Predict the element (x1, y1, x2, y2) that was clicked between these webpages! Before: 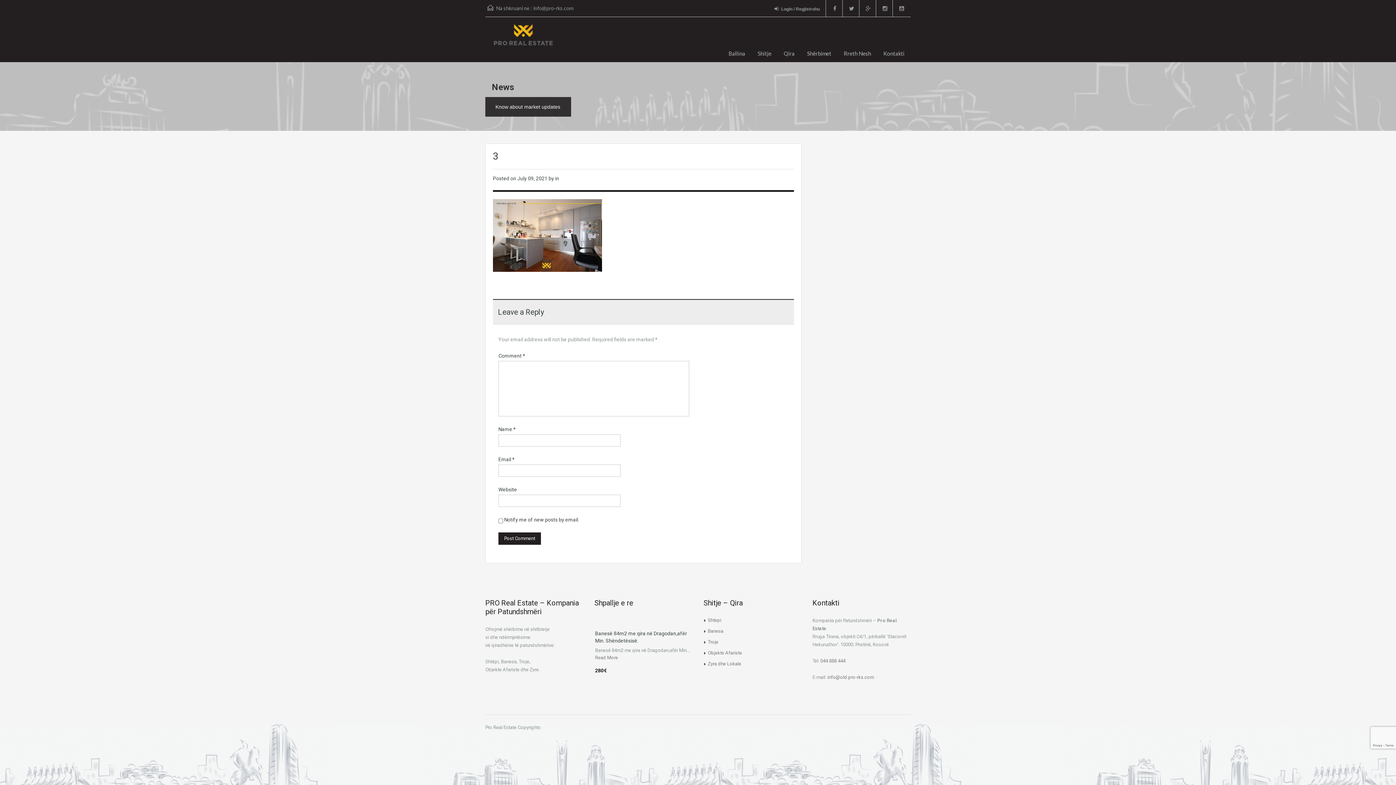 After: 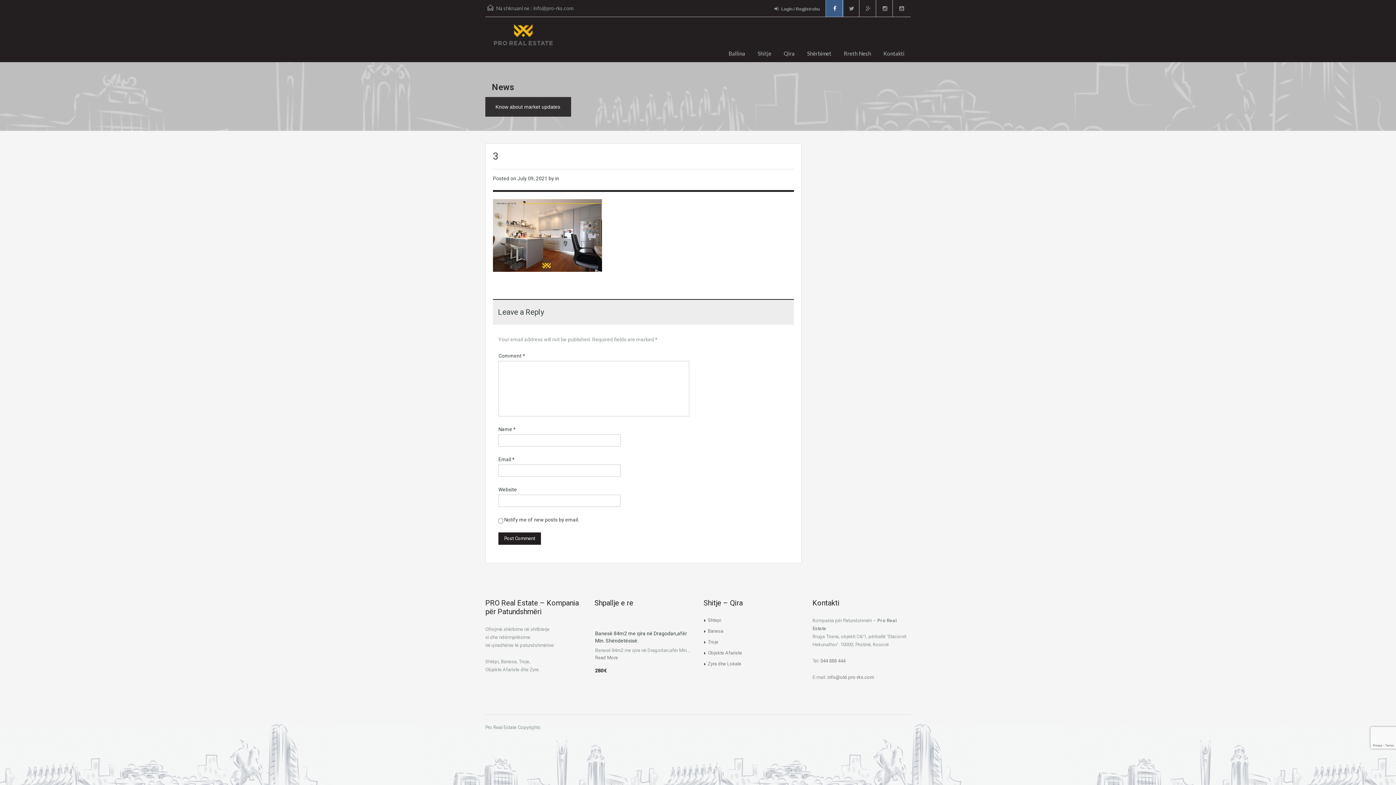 Action: bbox: (825, 0, 844, 16)